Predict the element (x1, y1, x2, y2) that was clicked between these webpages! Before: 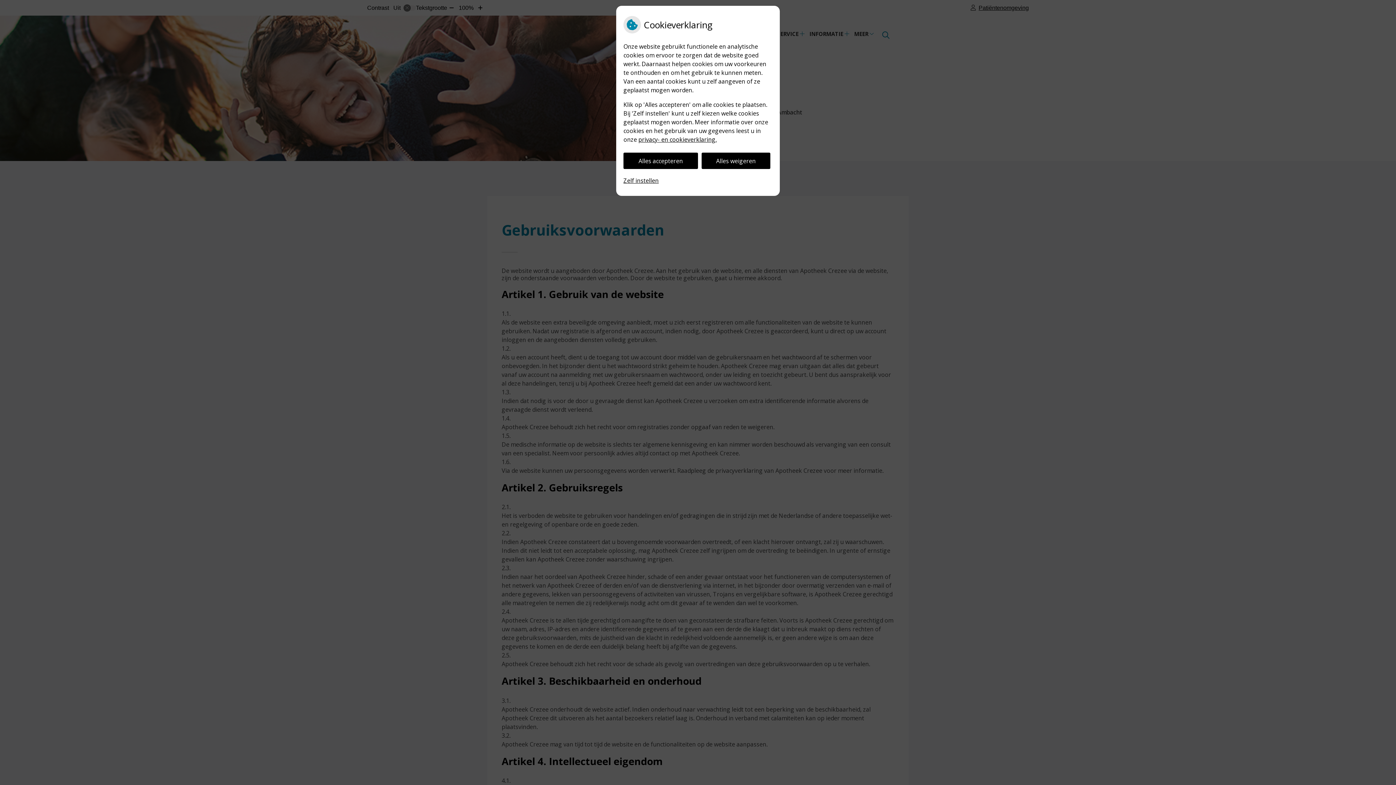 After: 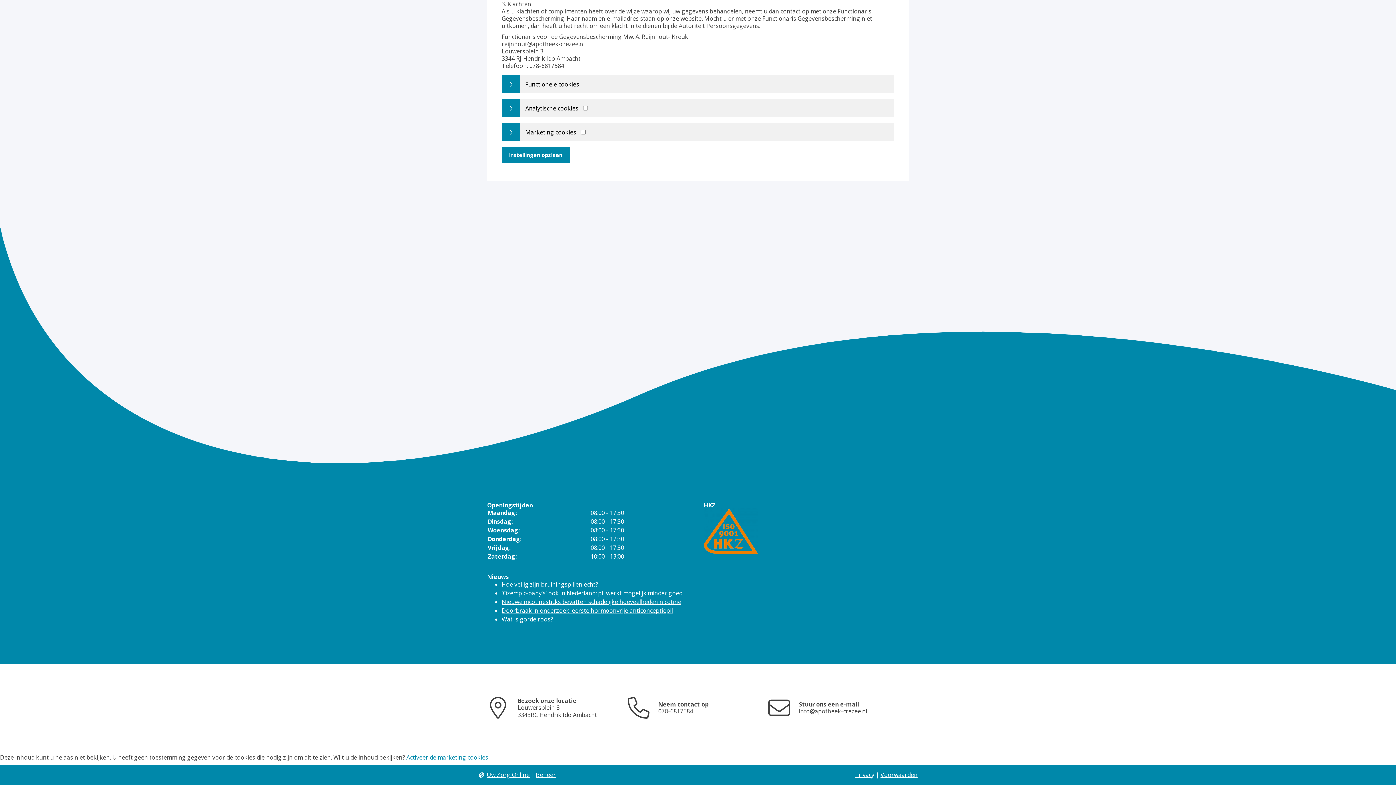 Action: label: Zelf instellen bbox: (623, 172, 658, 188)